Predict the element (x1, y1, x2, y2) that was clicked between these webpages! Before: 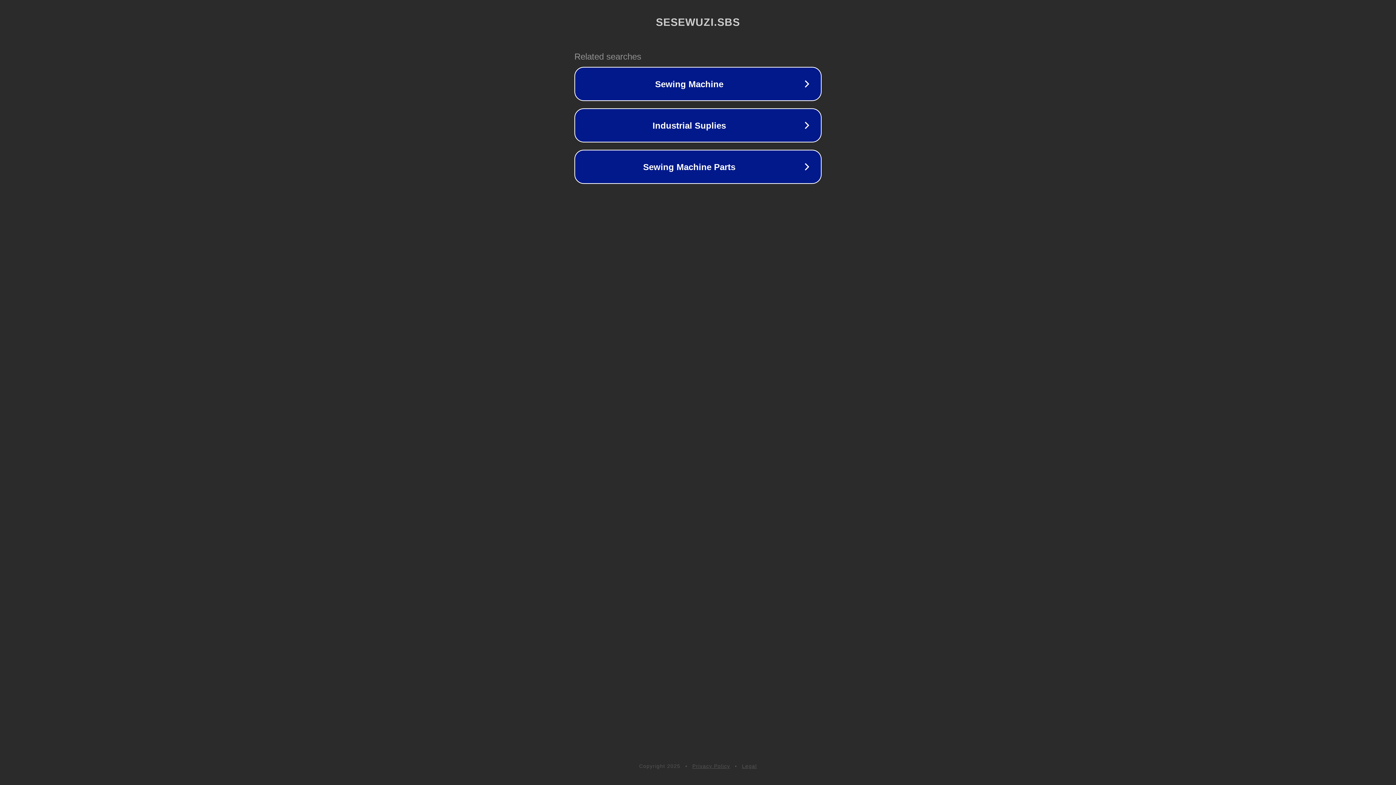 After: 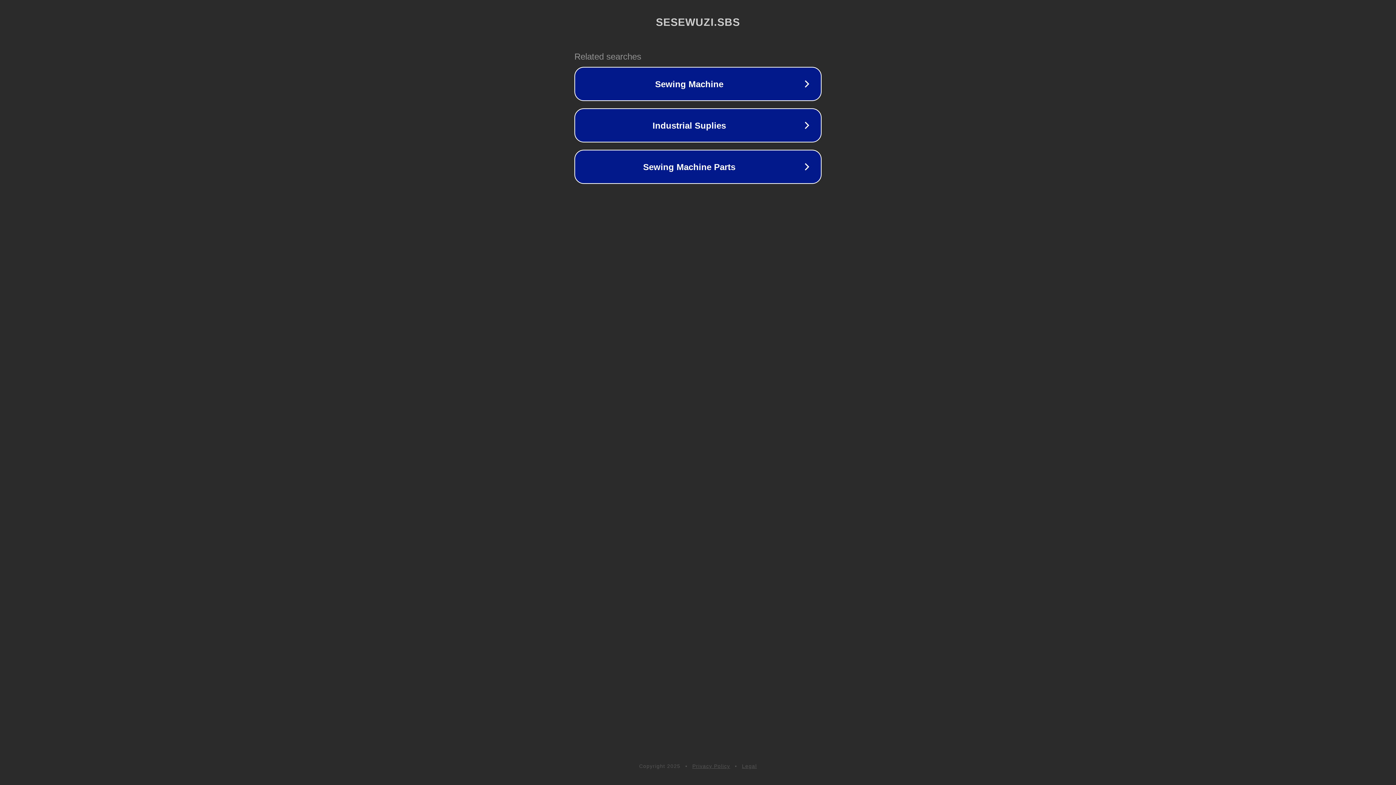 Action: label: Privacy Policy bbox: (692, 763, 730, 769)